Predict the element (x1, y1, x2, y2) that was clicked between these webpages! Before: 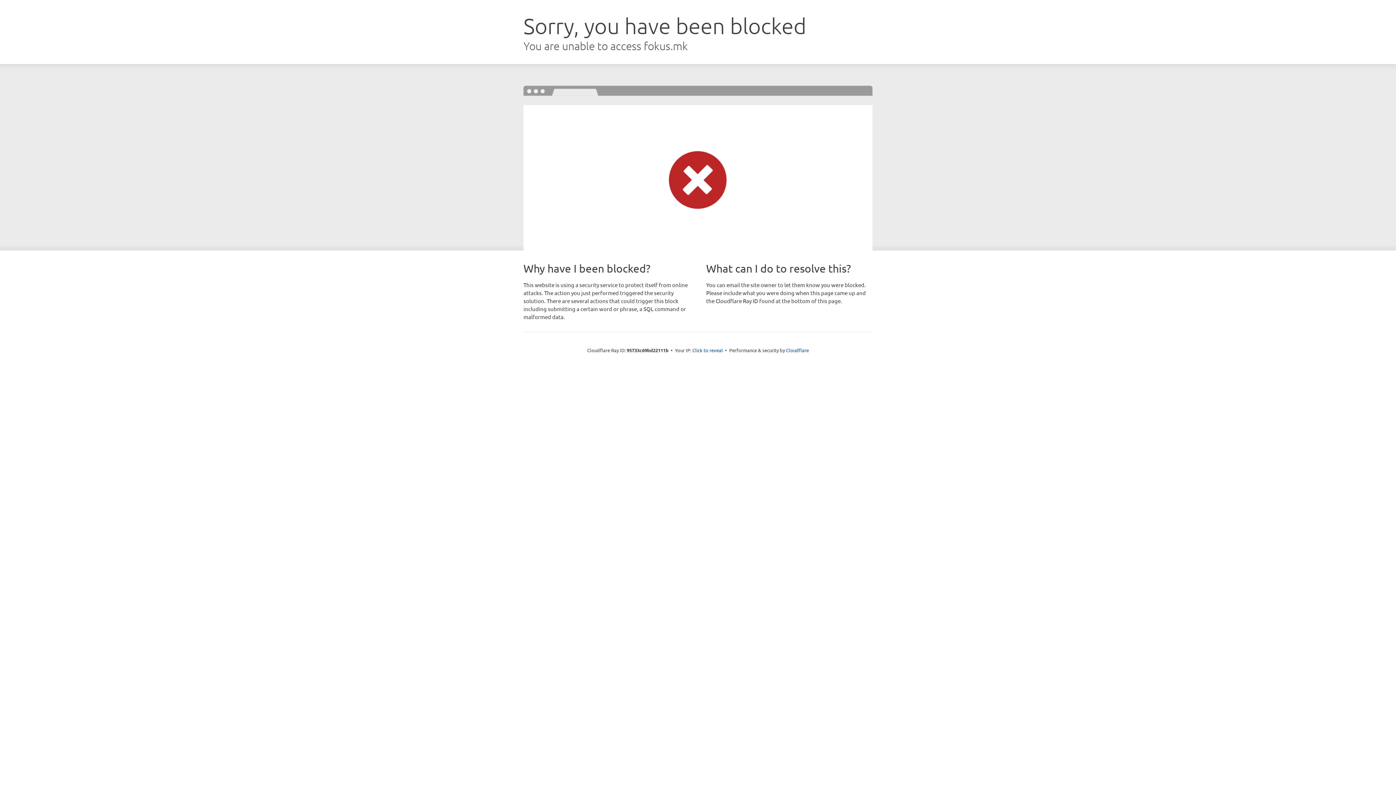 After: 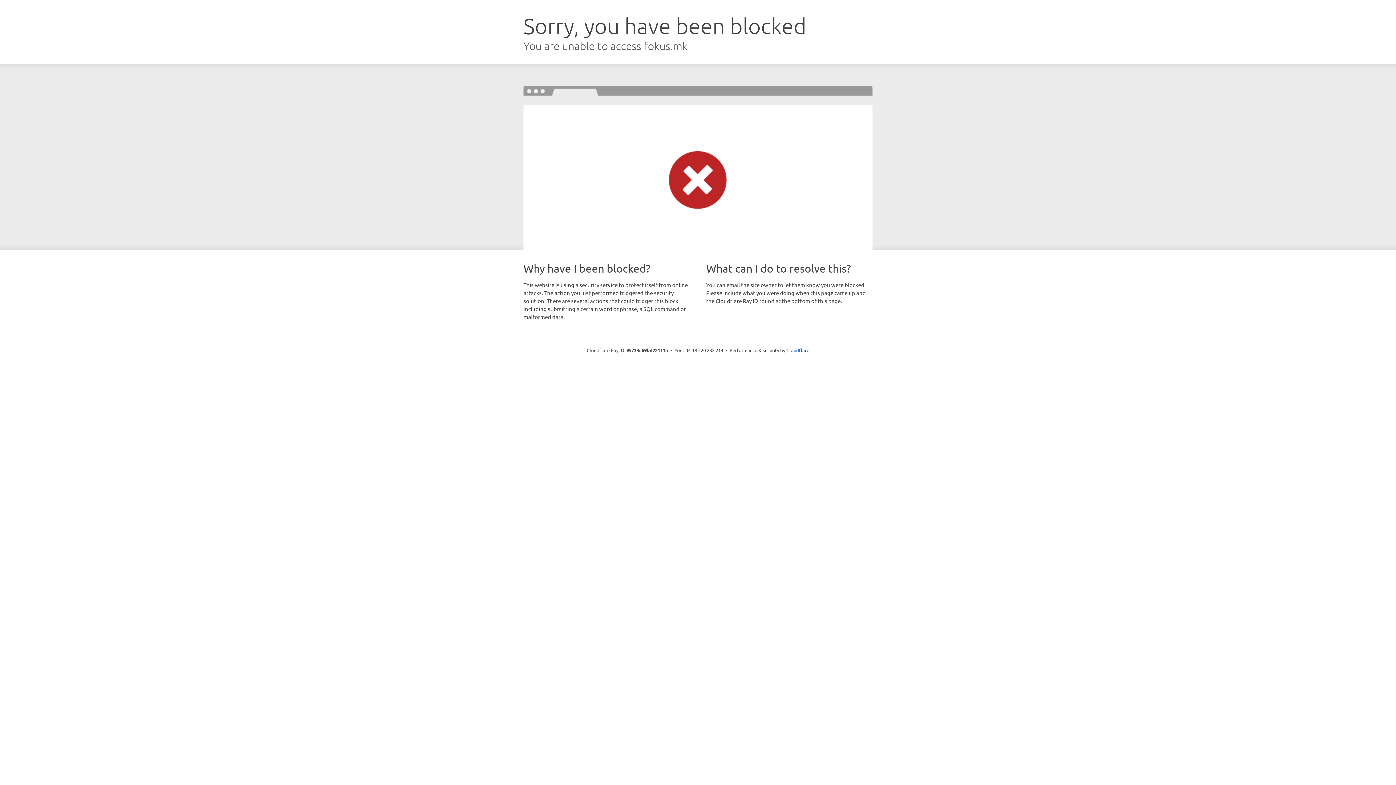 Action: bbox: (692, 346, 723, 353) label: Click to reveal